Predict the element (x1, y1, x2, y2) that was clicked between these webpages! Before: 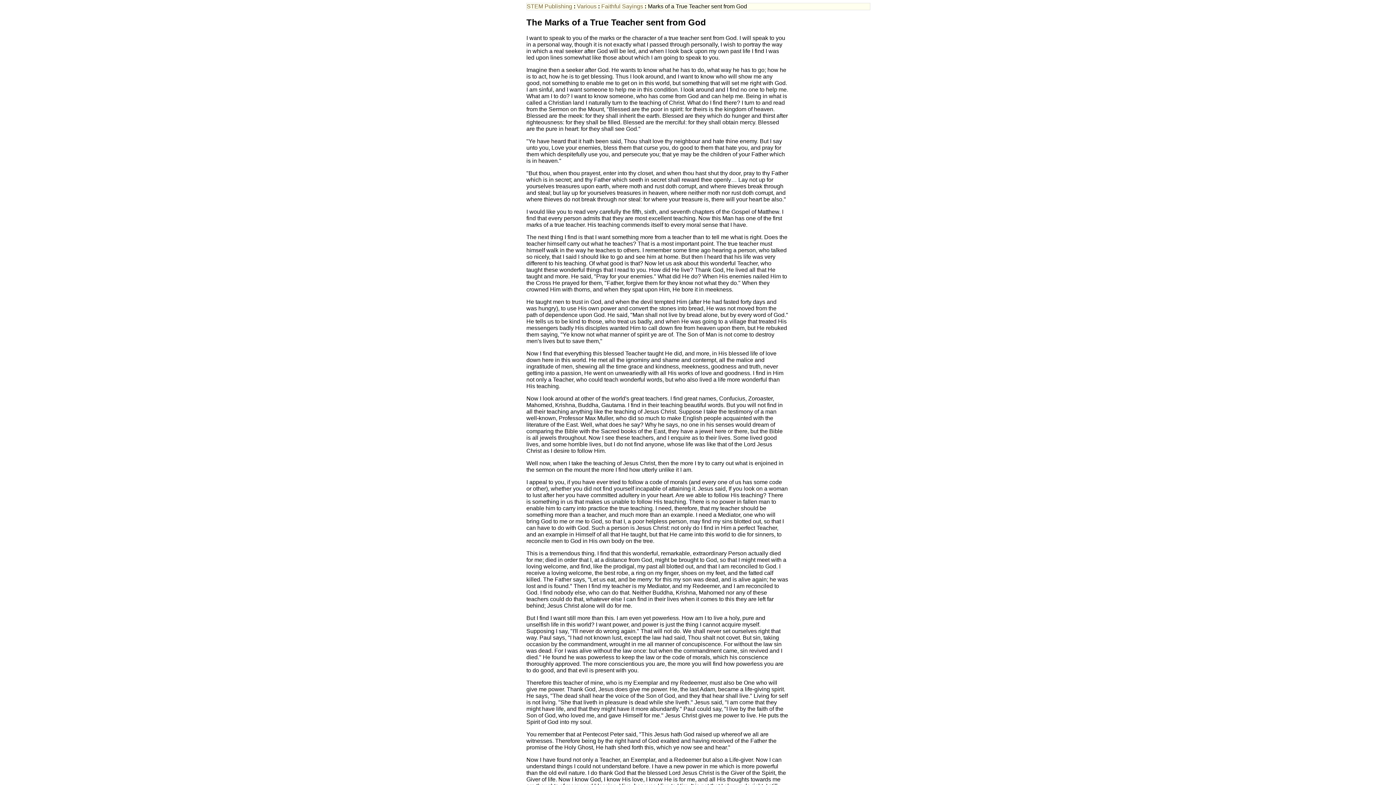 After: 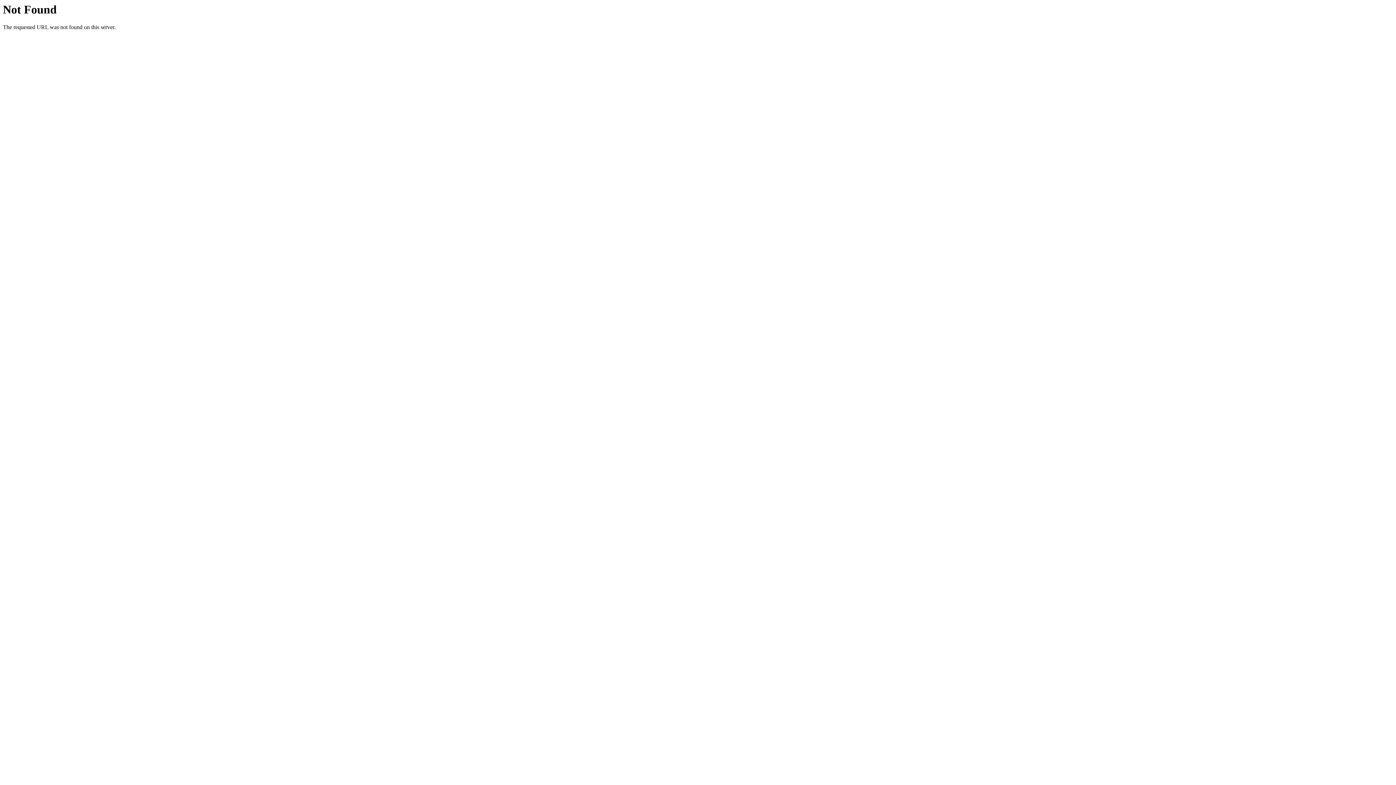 Action: label: Faithful Sayings bbox: (601, 3, 643, 9)